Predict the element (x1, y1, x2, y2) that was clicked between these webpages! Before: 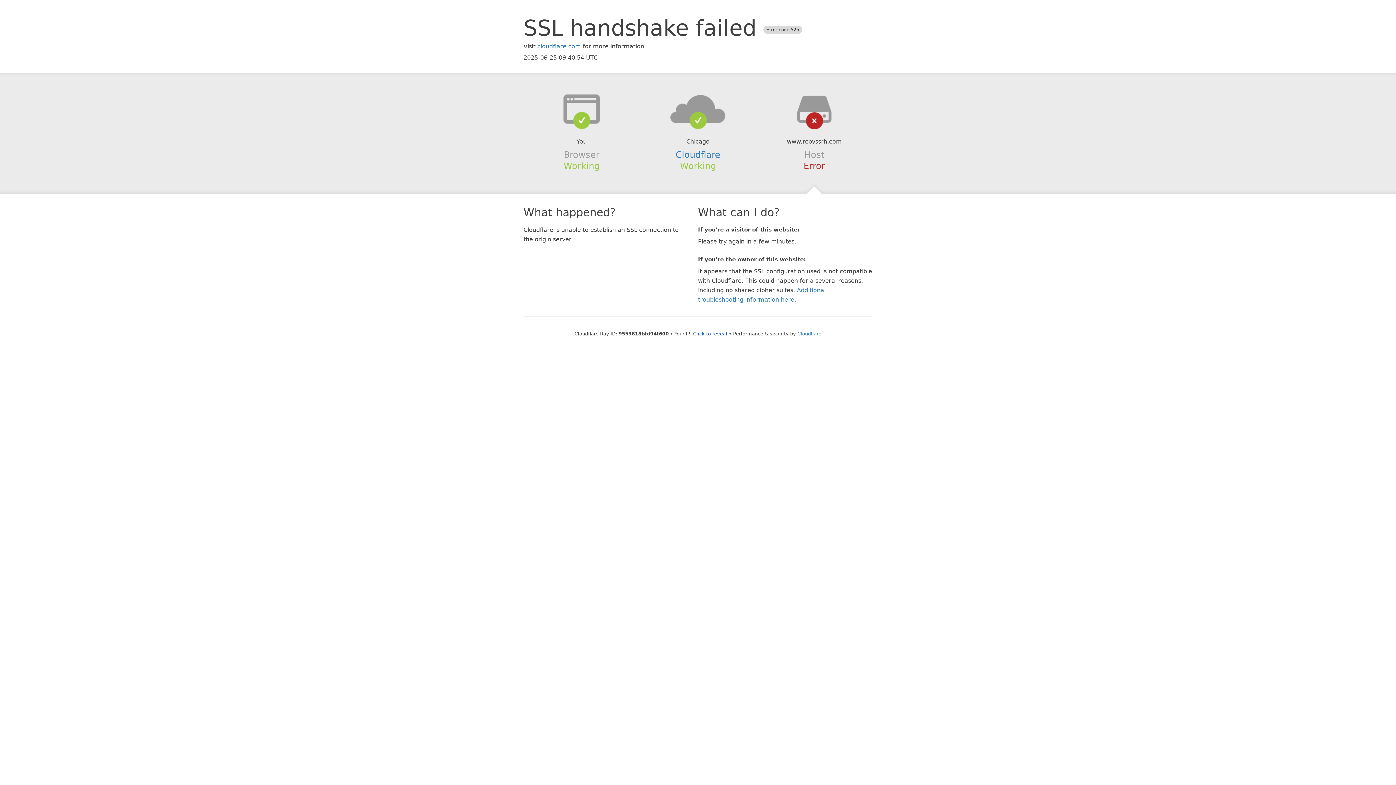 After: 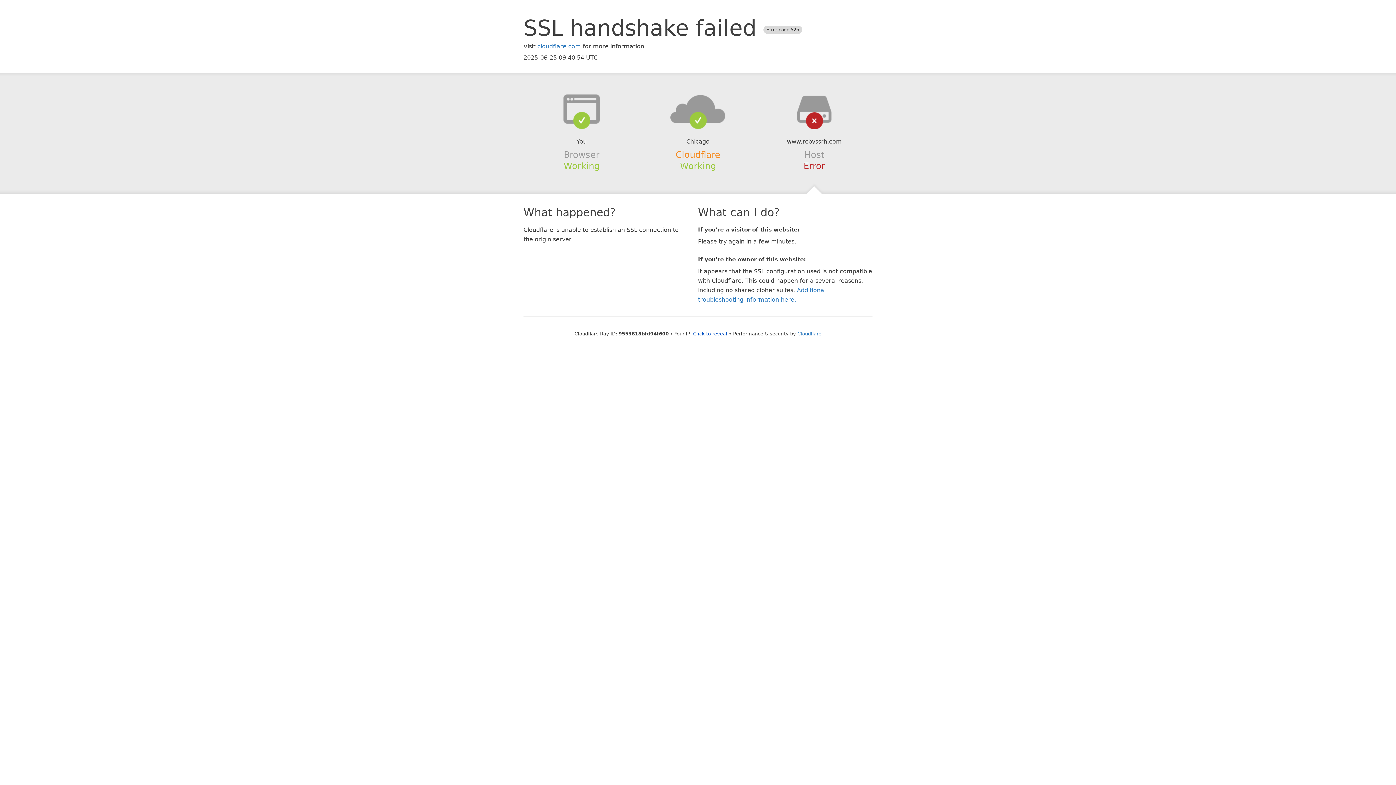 Action: label: Cloudflare bbox: (675, 149, 720, 159)